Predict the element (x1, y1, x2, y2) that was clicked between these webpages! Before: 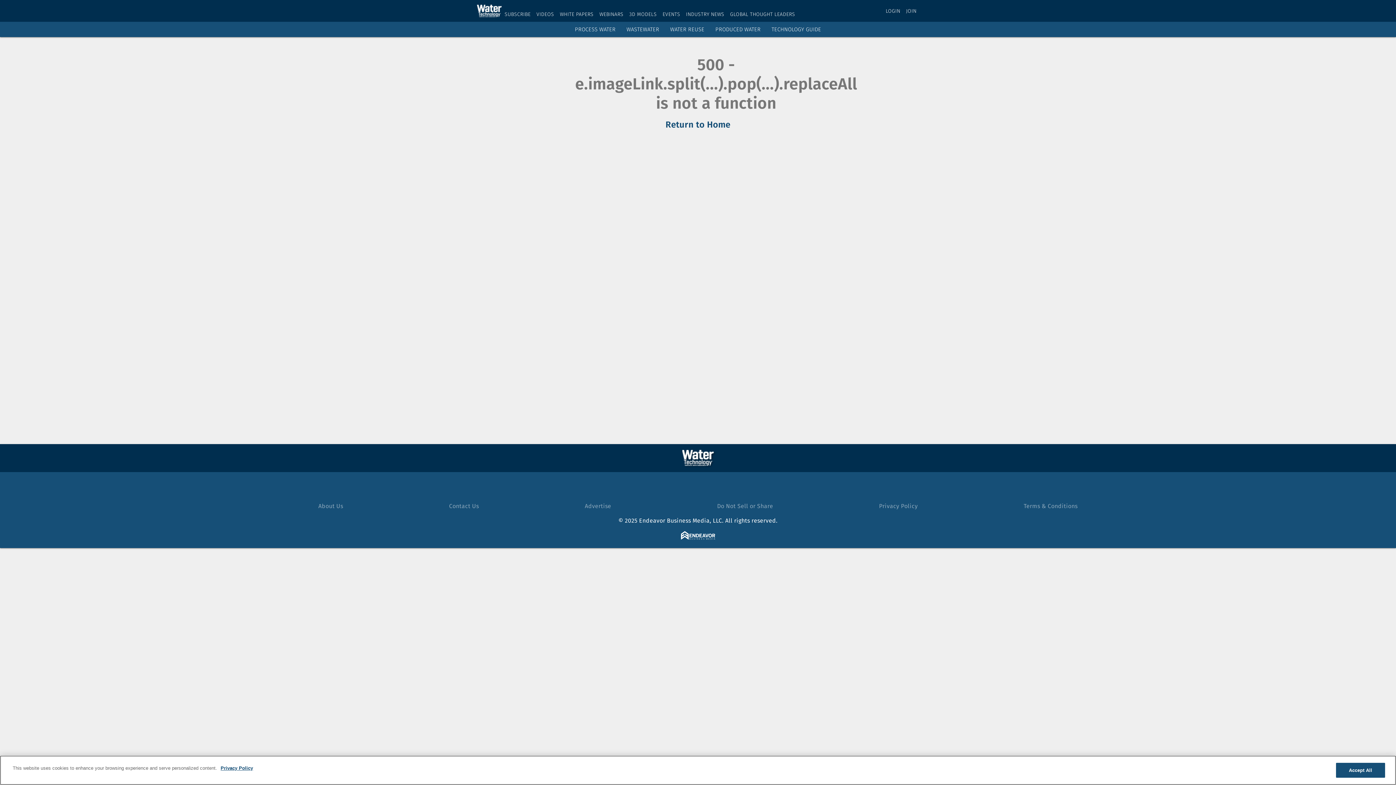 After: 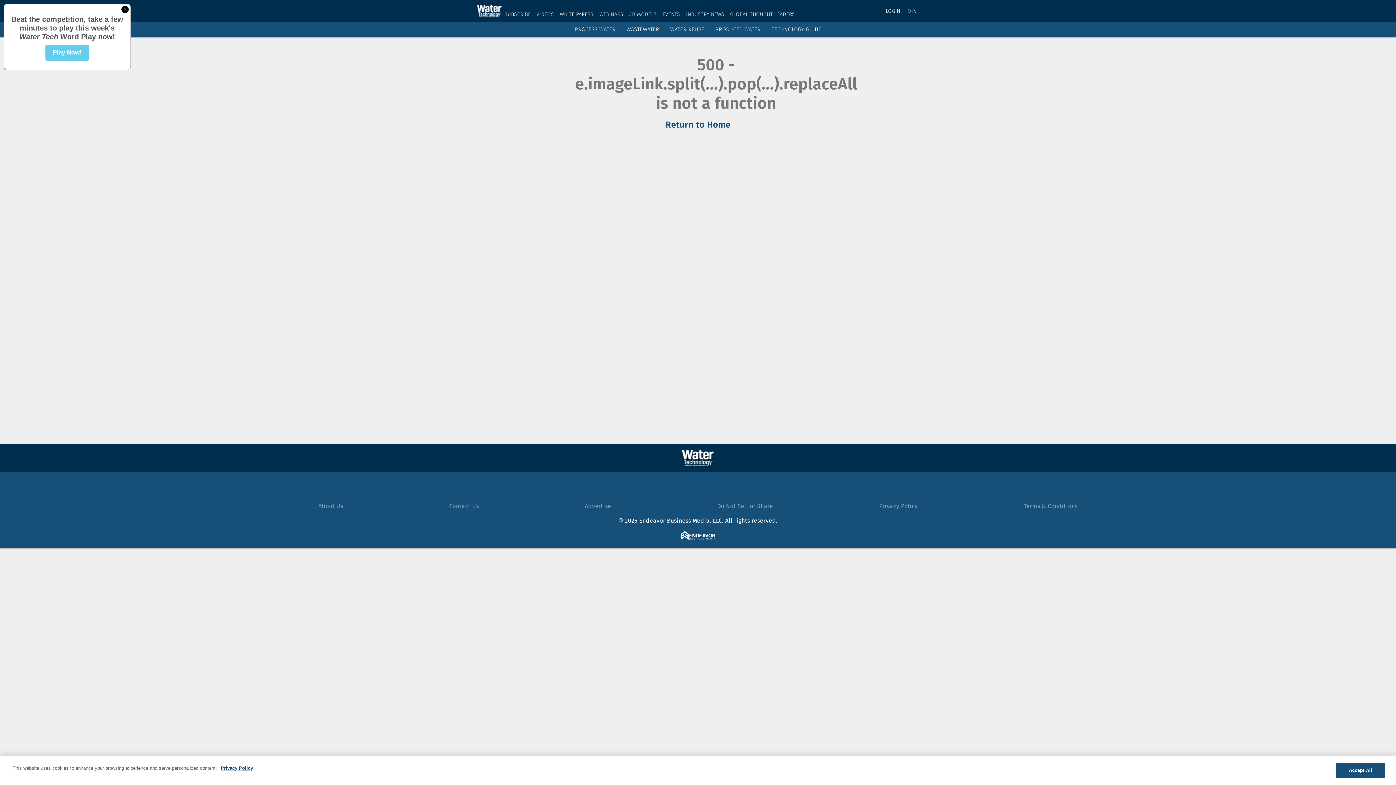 Action: bbox: (584, 502, 611, 509) label: Advertise